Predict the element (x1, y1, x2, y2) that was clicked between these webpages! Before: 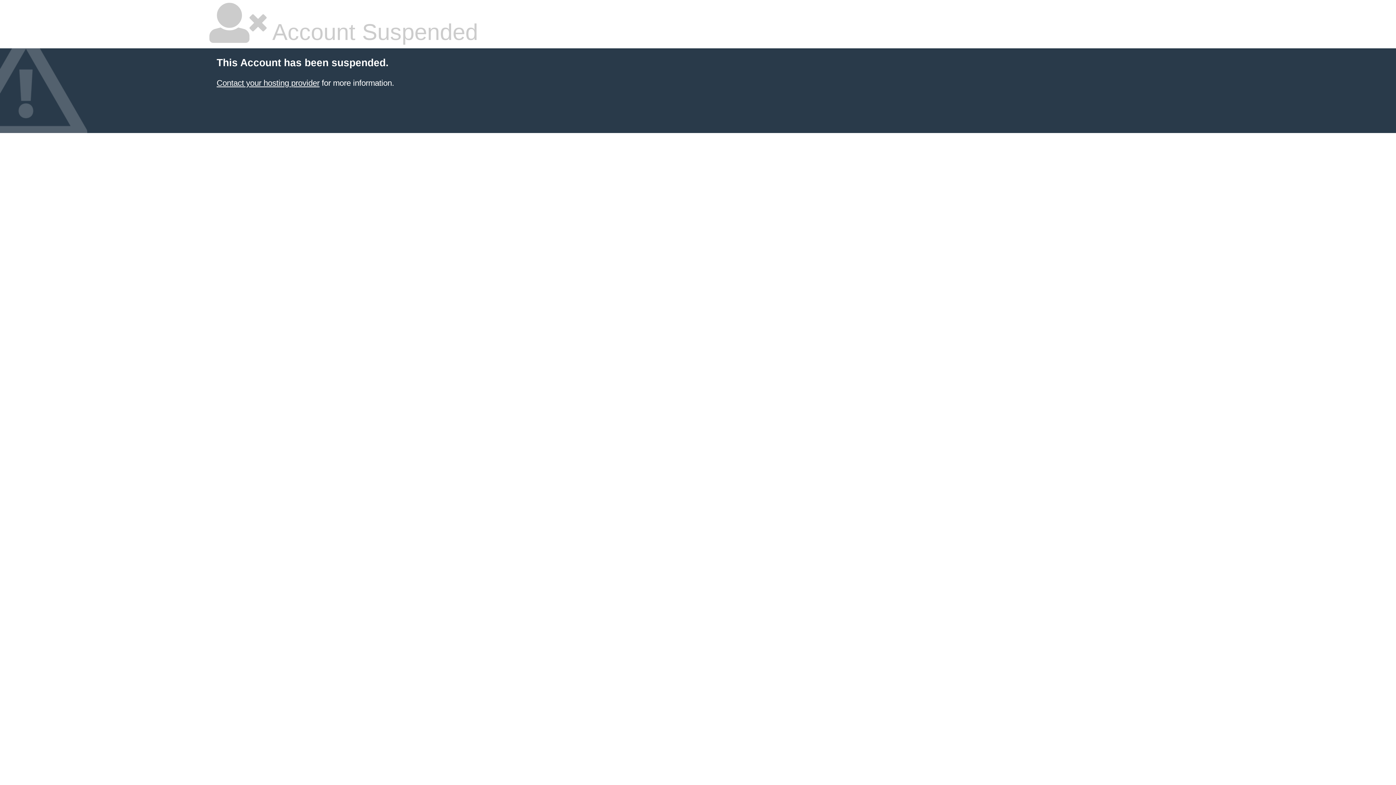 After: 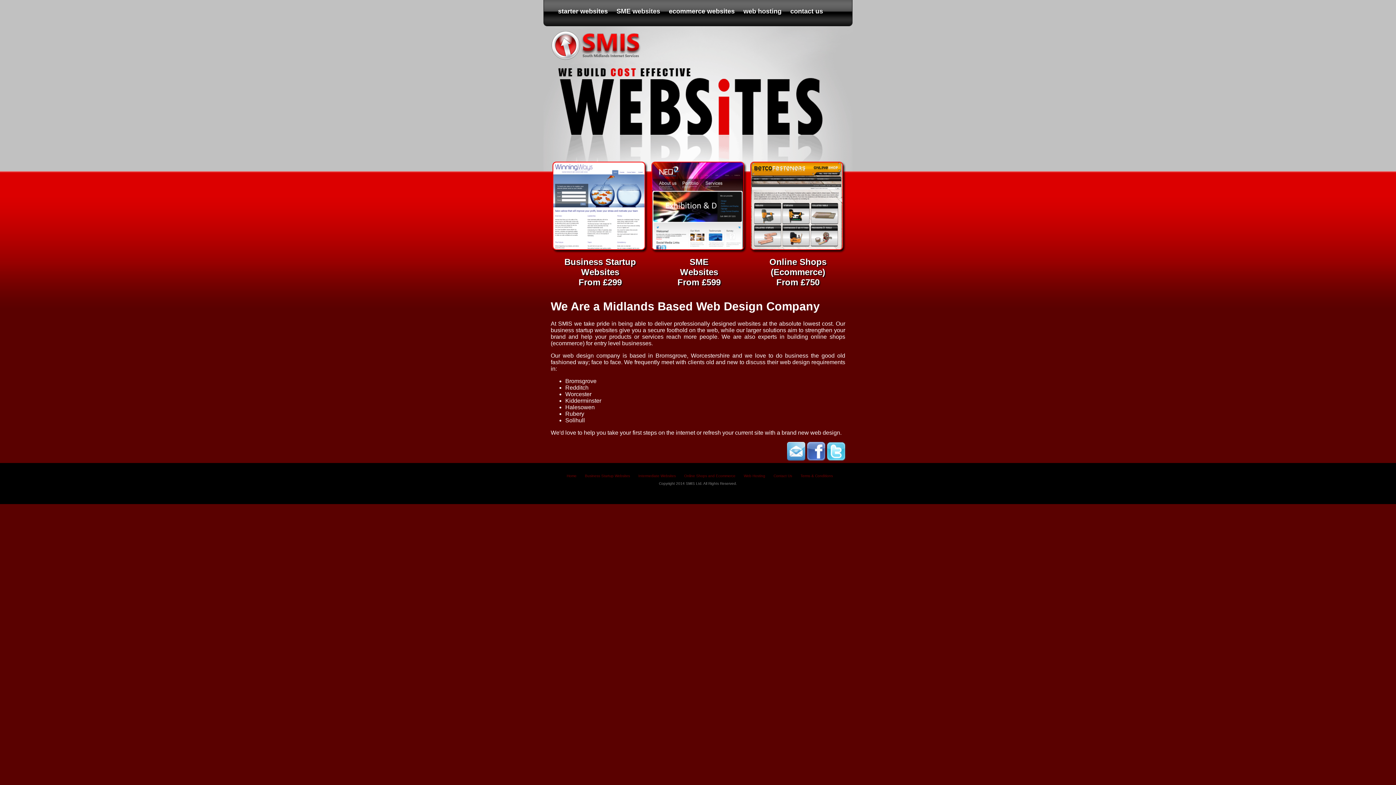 Action: label: Contact your hosting provider bbox: (216, 78, 319, 87)